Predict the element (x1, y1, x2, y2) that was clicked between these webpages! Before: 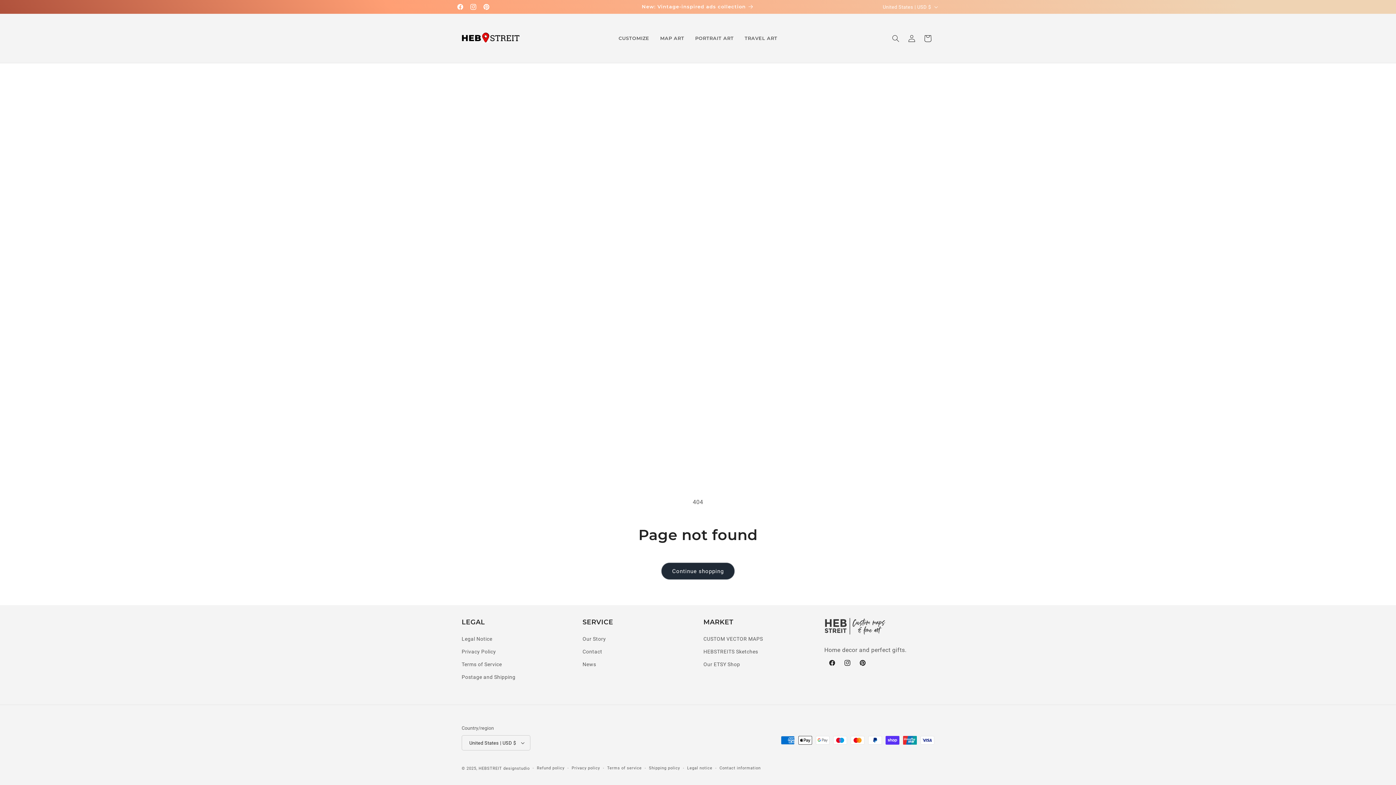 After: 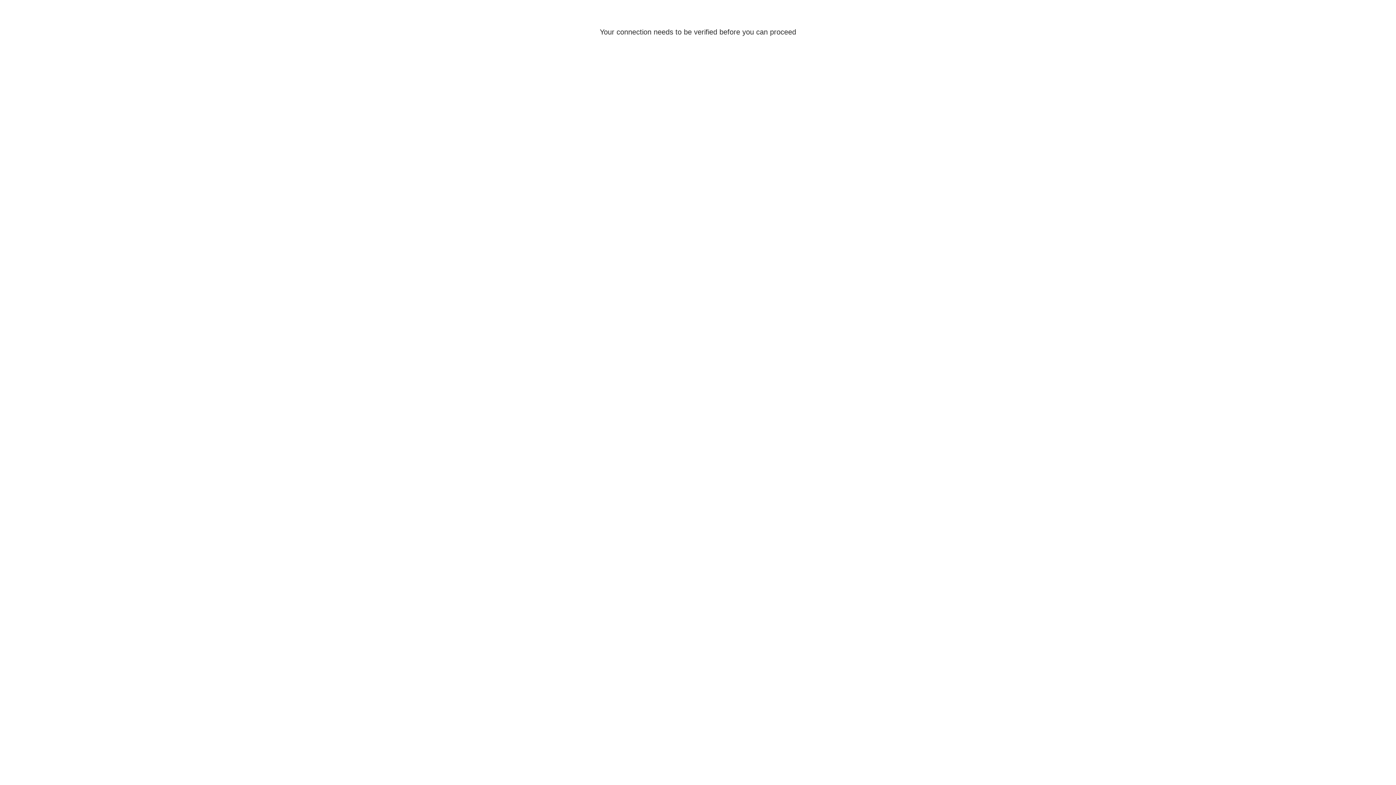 Action: label: Log in bbox: (904, 30, 920, 46)